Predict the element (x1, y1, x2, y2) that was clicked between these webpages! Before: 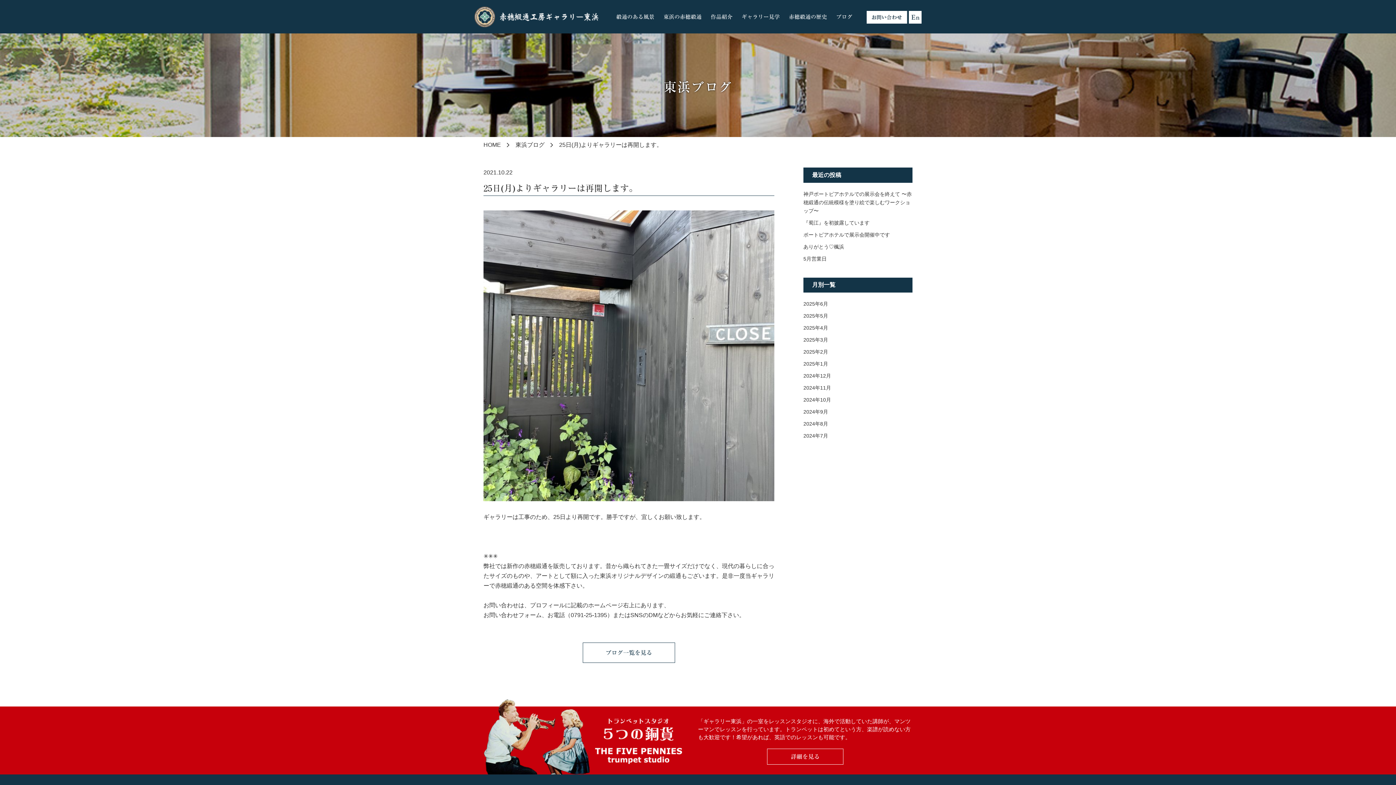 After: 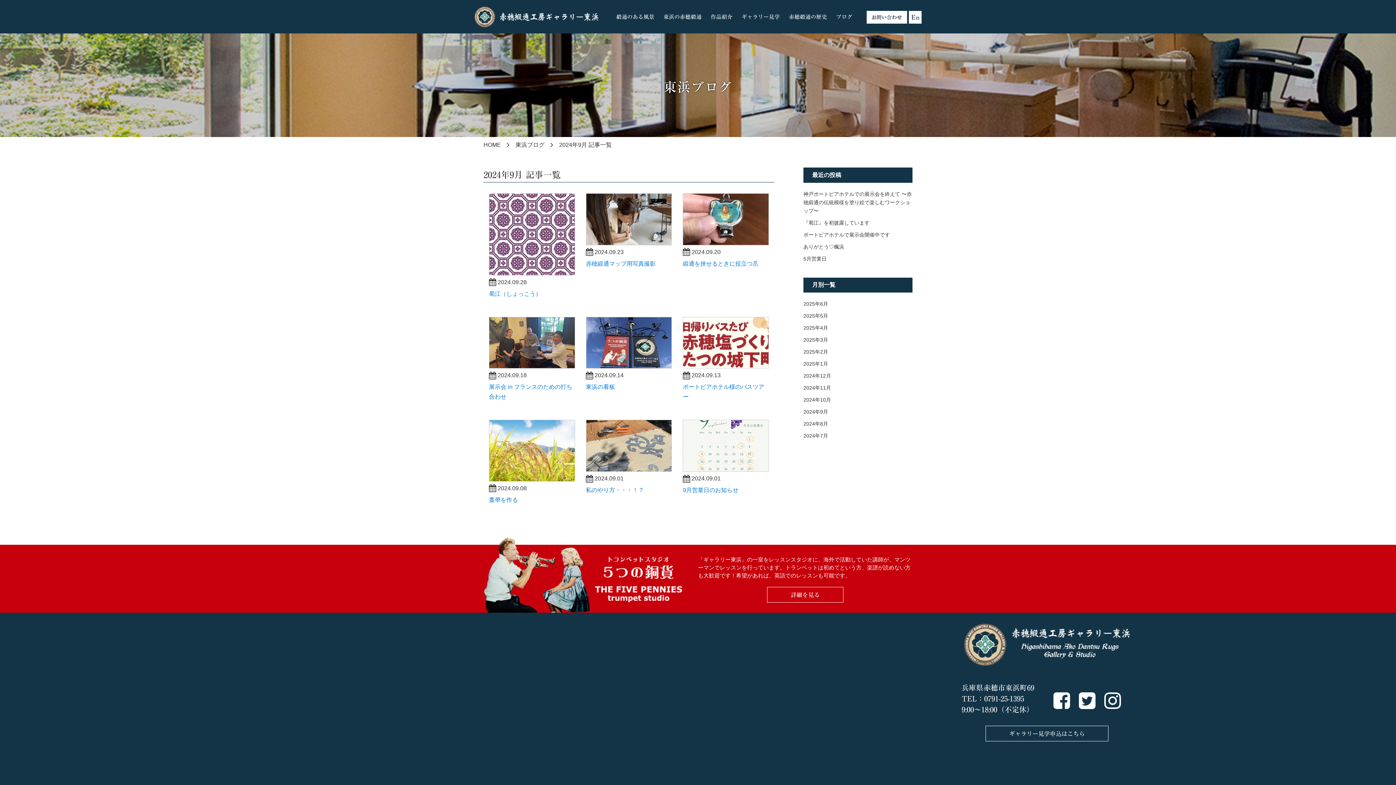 Action: bbox: (803, 409, 828, 414) label: 2024年9月